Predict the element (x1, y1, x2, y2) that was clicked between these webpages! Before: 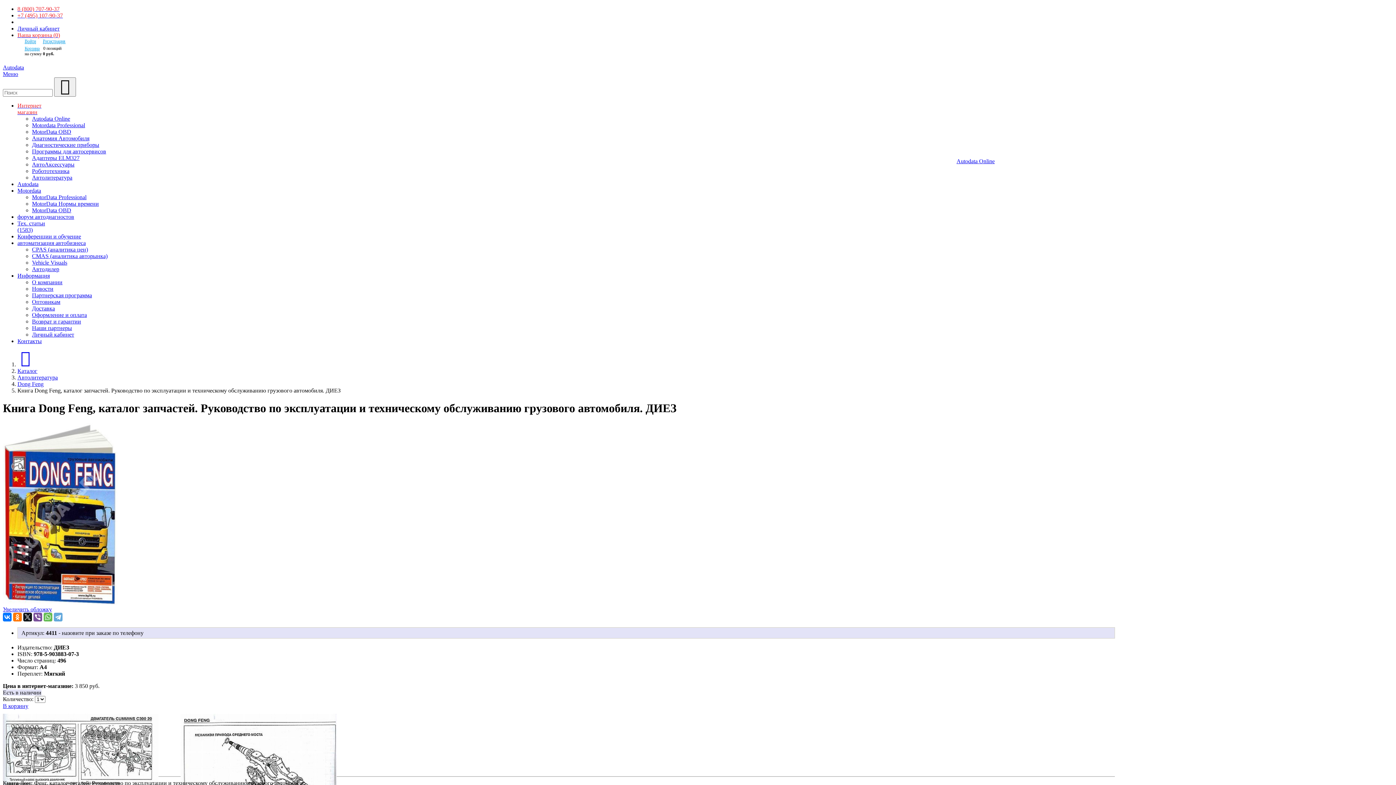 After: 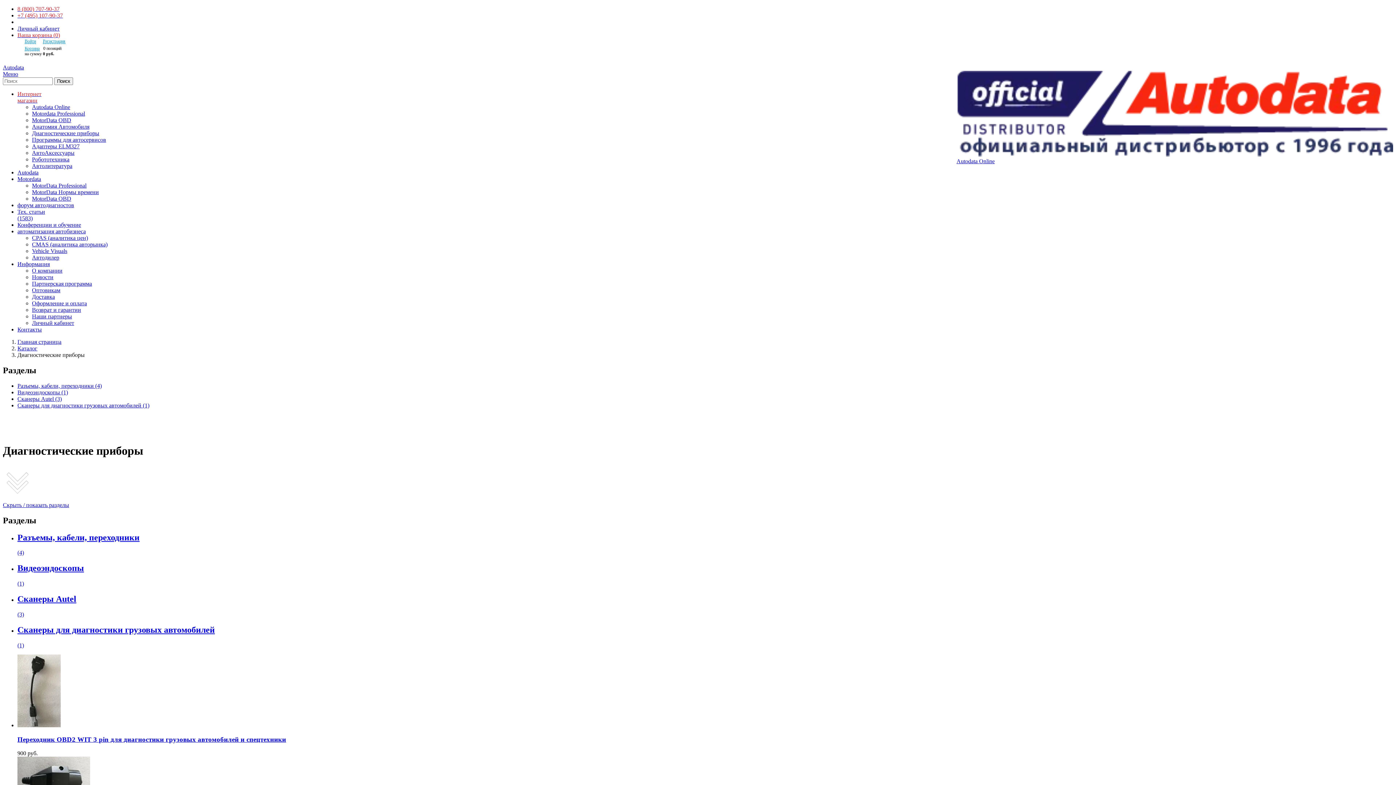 Action: label: Диагностические приборы bbox: (32, 141, 99, 148)